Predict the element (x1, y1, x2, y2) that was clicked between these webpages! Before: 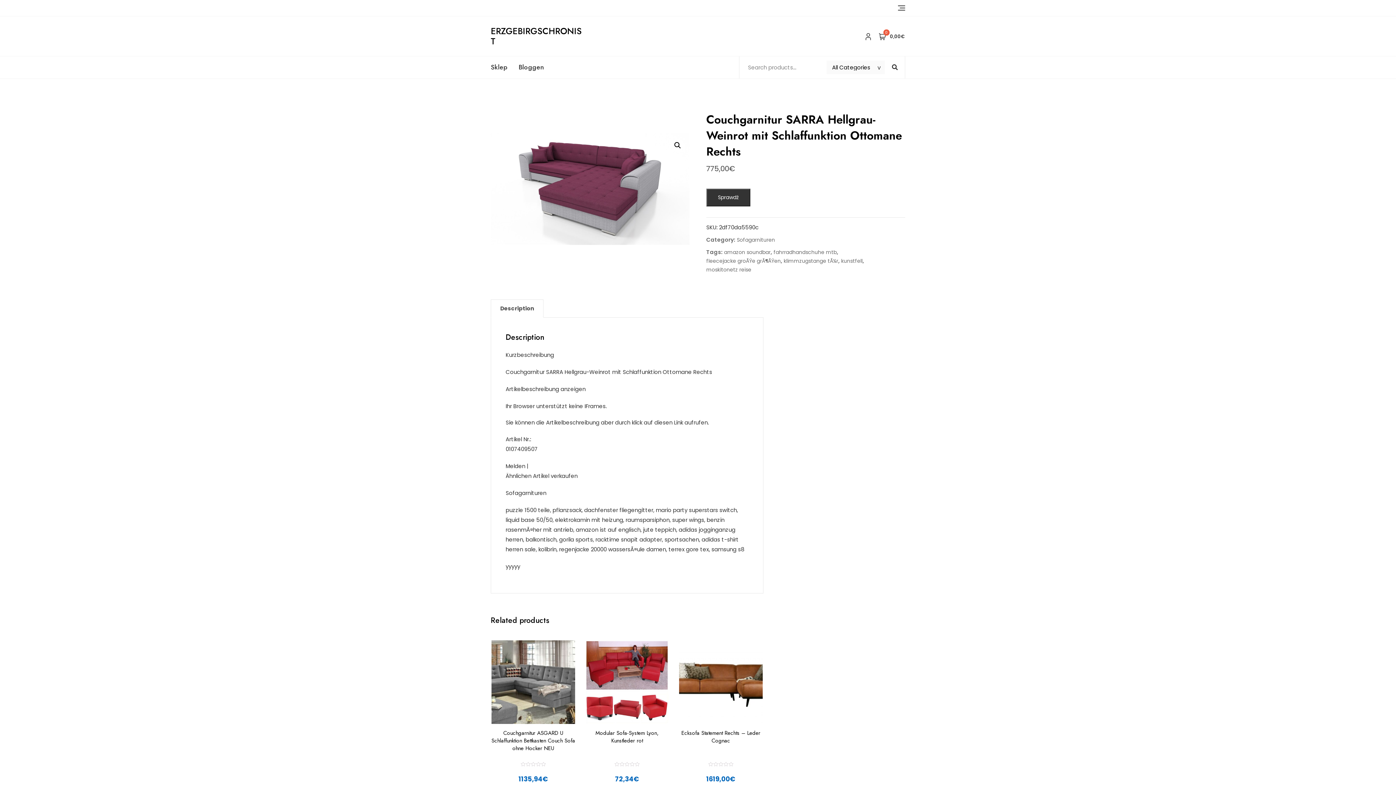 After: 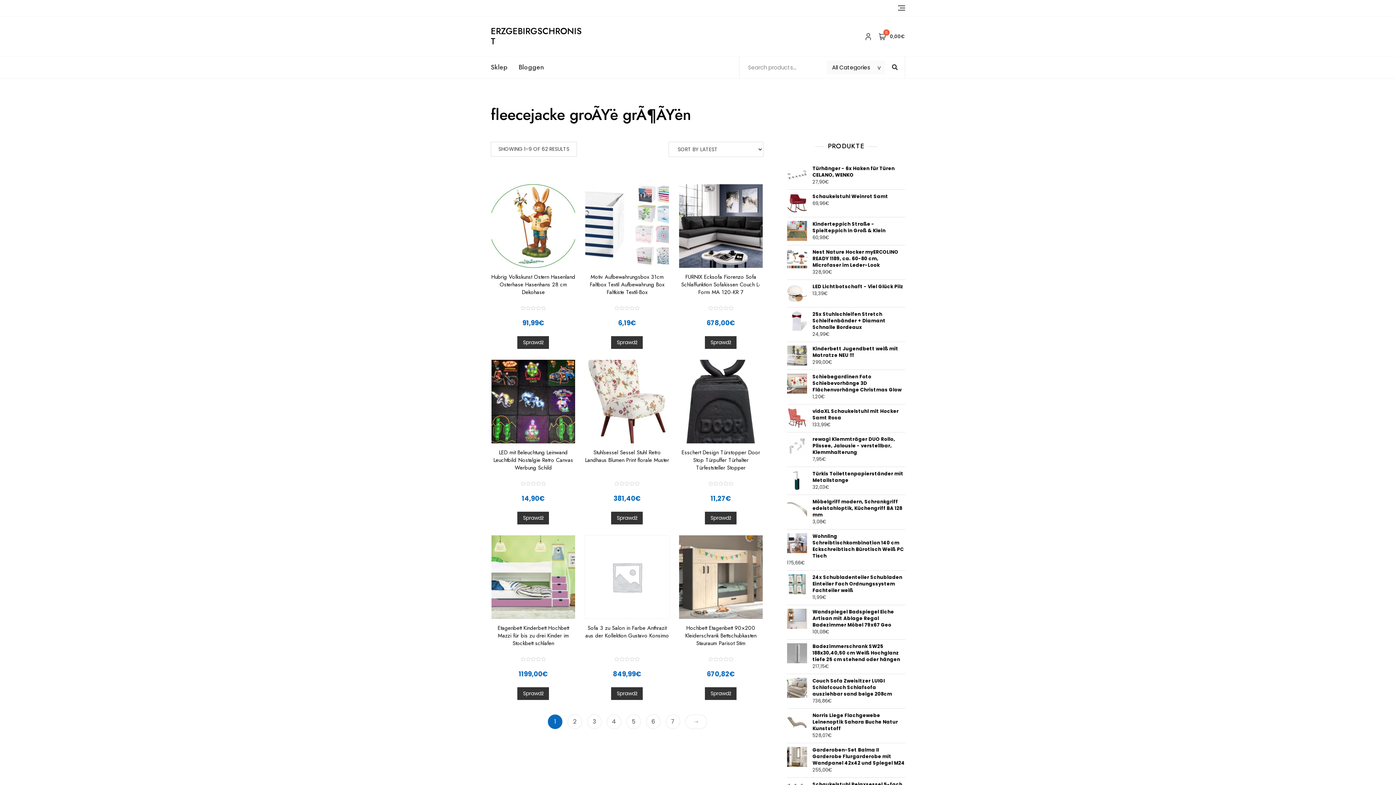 Action: label: fleecejacke groÃŸe grÃ¶ÃŸen bbox: (706, 257, 781, 265)